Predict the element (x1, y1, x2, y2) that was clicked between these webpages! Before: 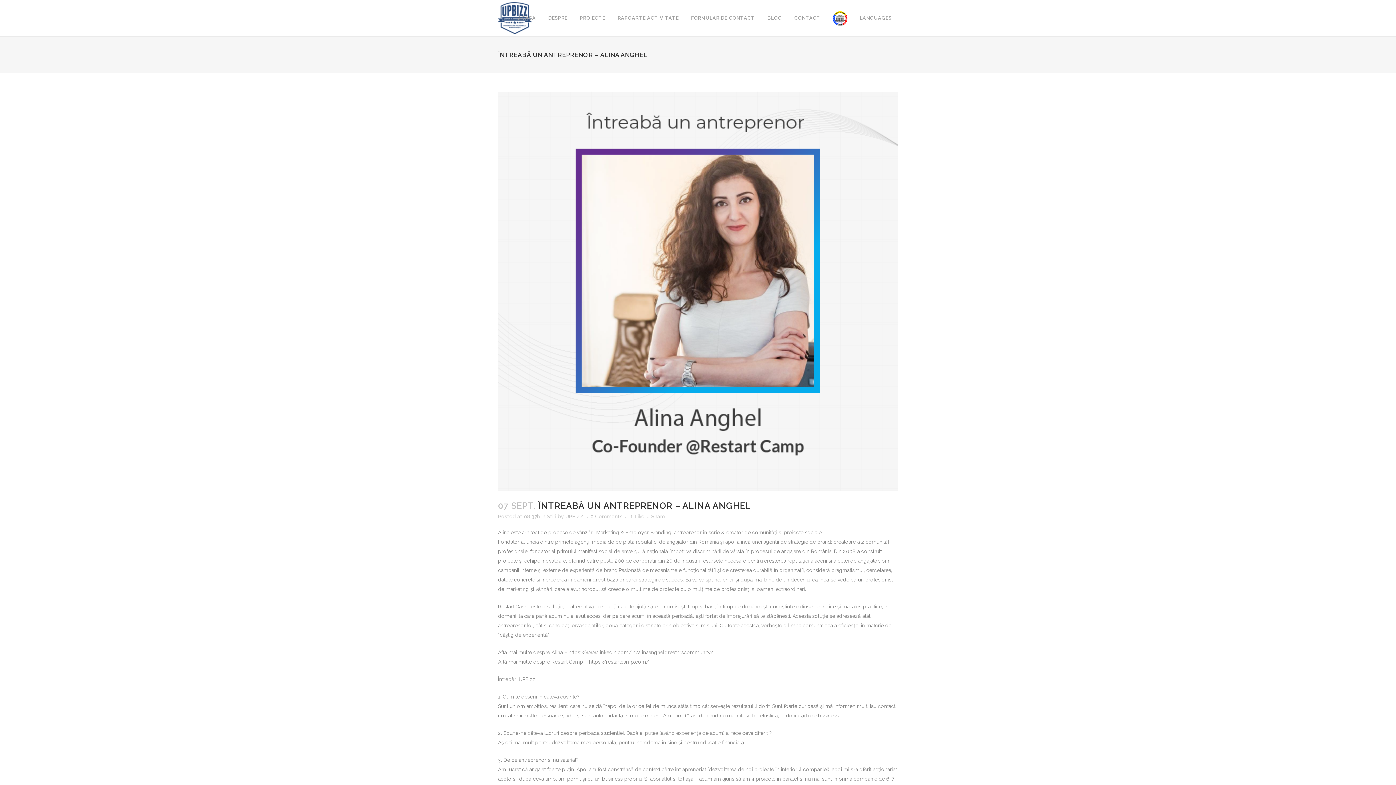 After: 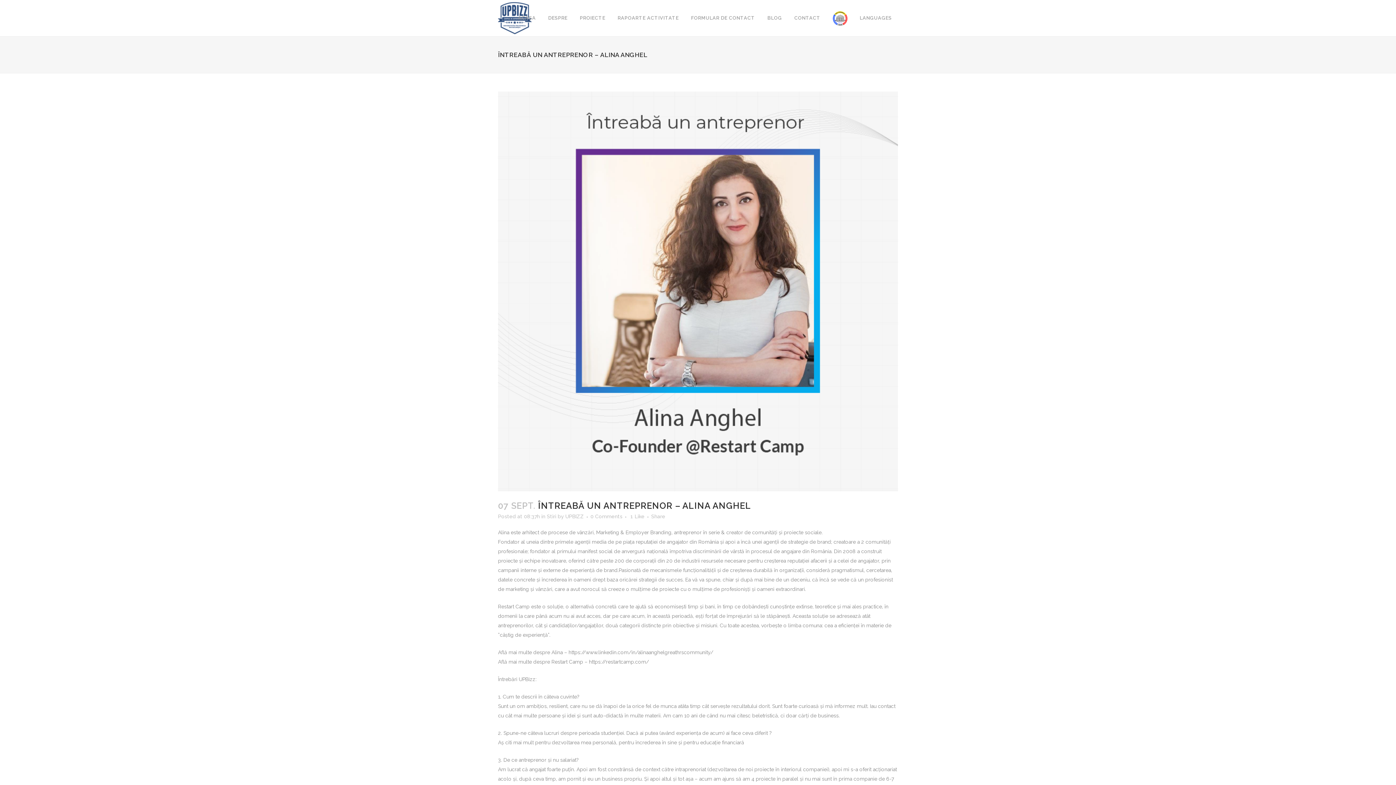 Action: bbox: (826, 0, 853, 36)